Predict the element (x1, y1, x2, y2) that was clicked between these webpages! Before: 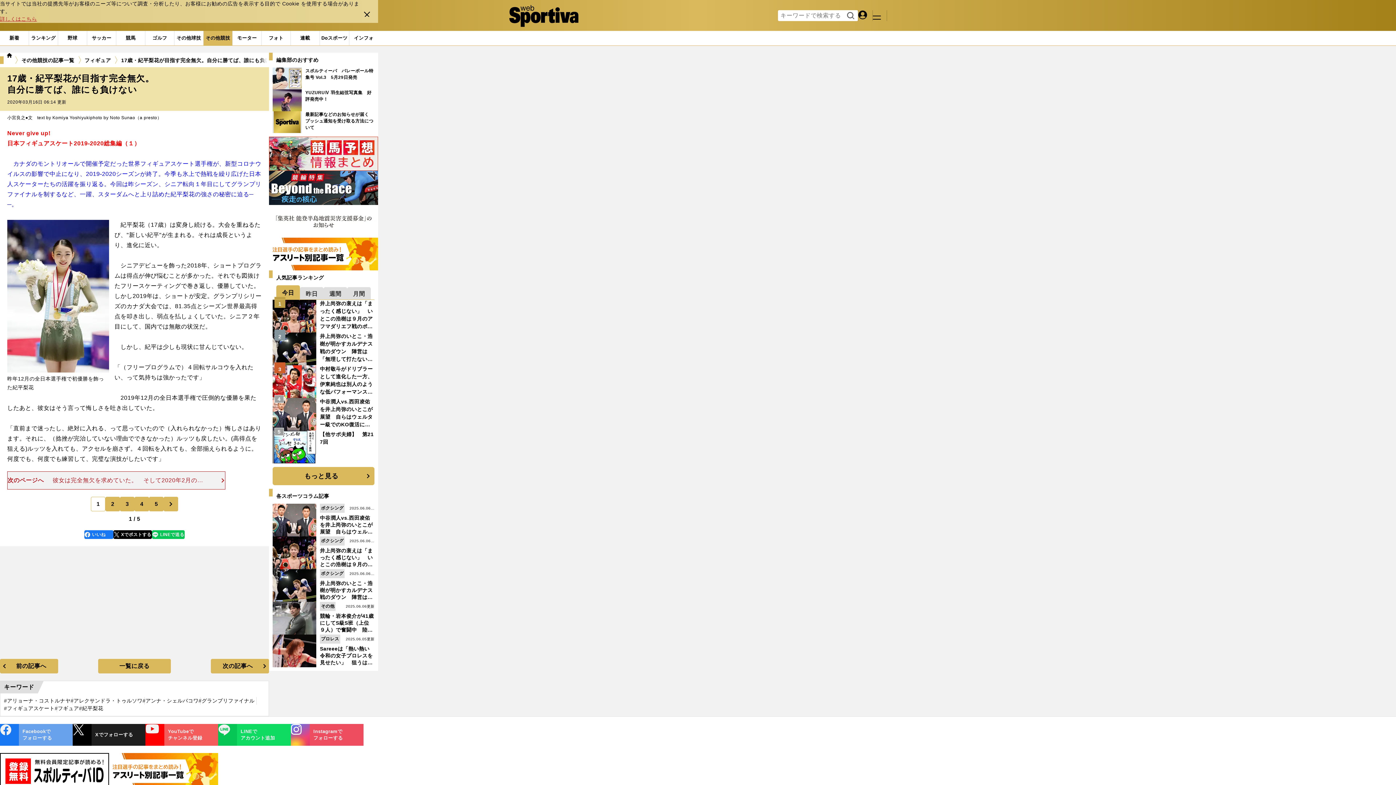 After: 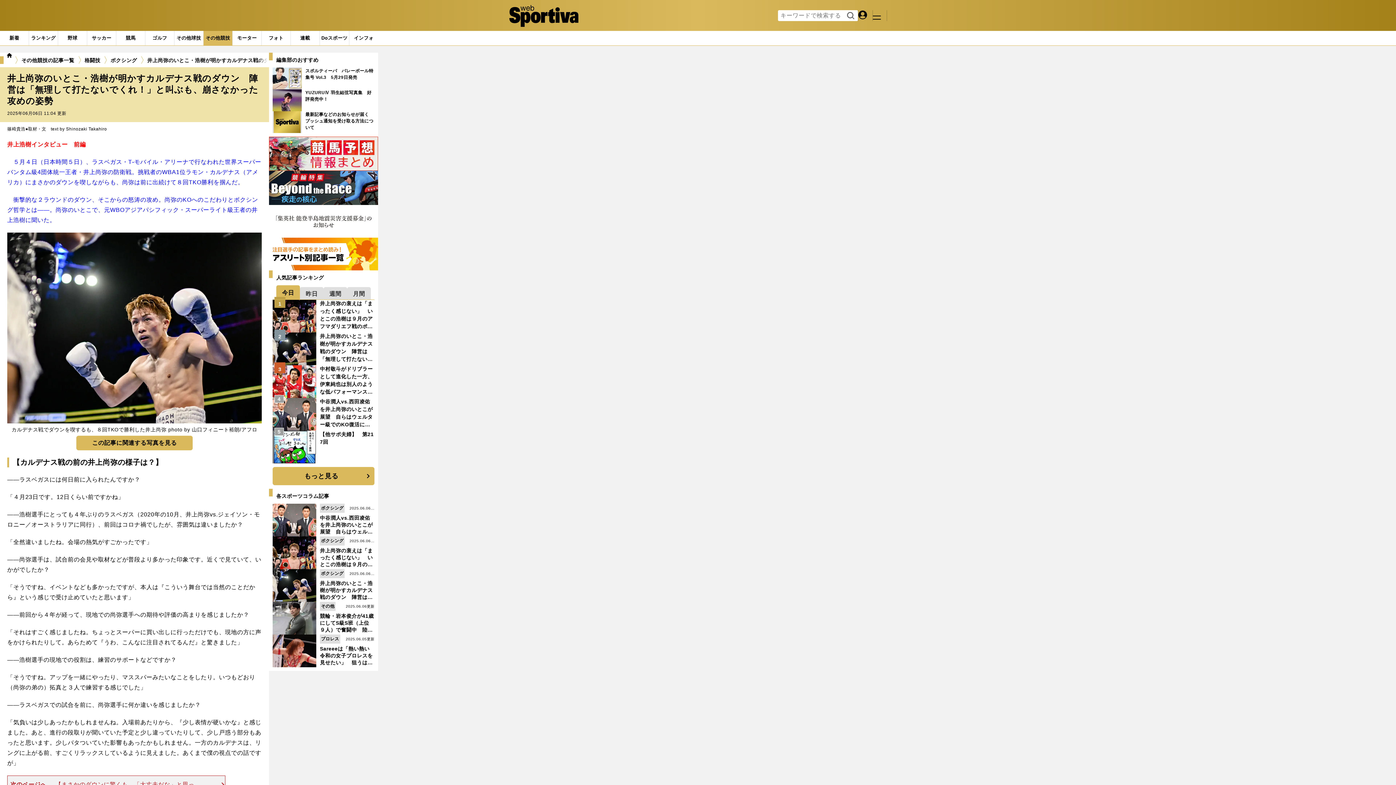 Action: bbox: (272, 332, 374, 365) label: 井上尚弥のいとこ・浩樹が明かすカルデナス戦のダウン　陣営は「無理して打たないでくれ！」と叫ぶも、崩さなかった攻めの姿勢
2